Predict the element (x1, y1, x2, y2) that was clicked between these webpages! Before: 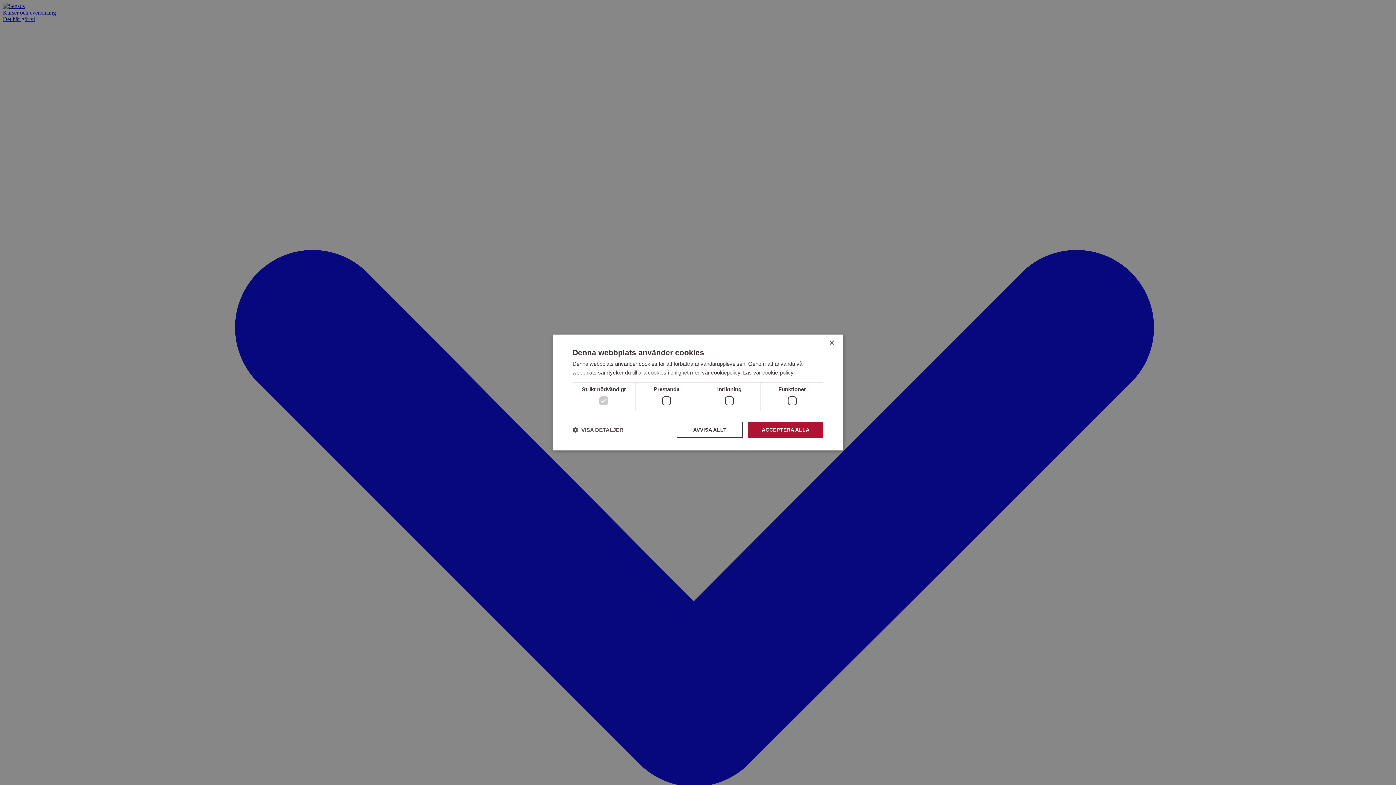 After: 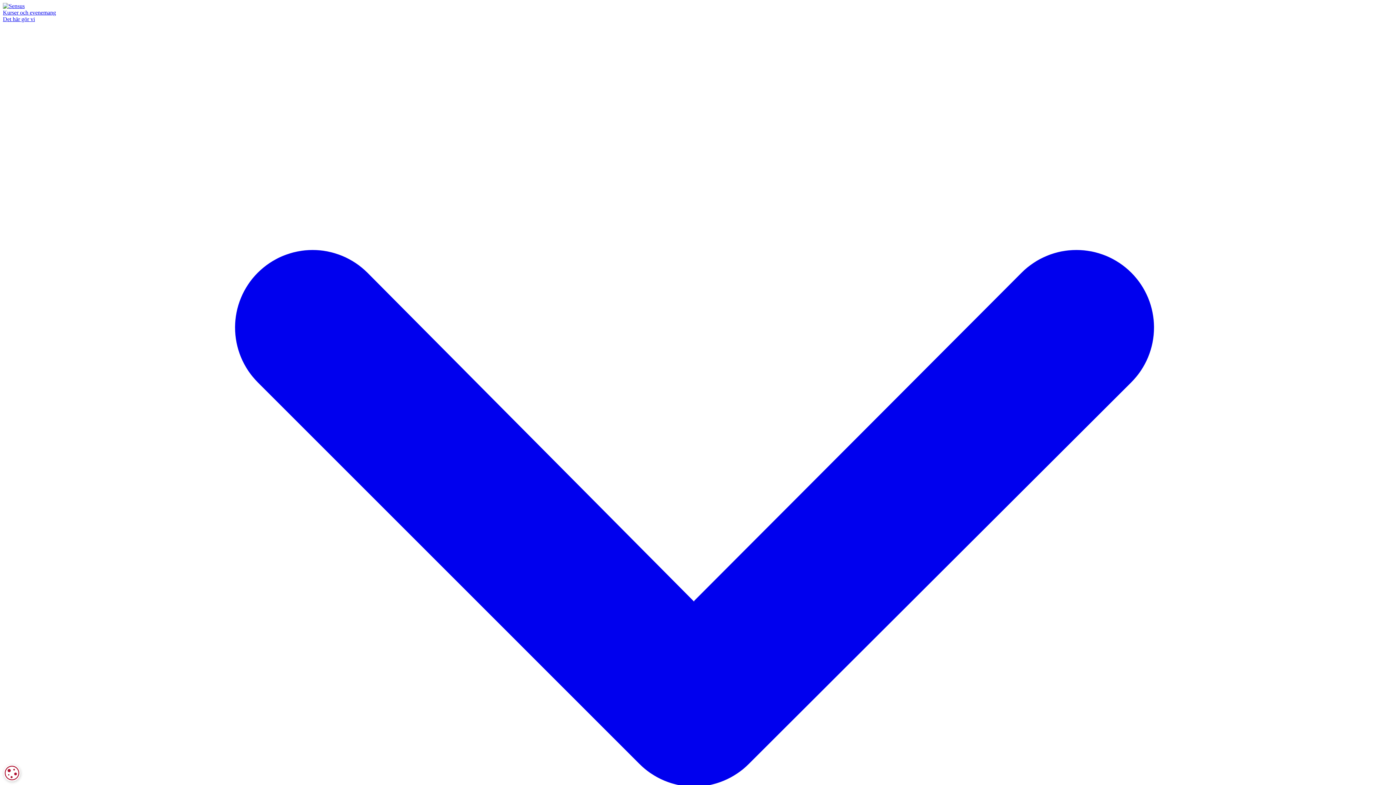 Action: bbox: (748, 422, 823, 438) label: ACCEPTERA ALLA